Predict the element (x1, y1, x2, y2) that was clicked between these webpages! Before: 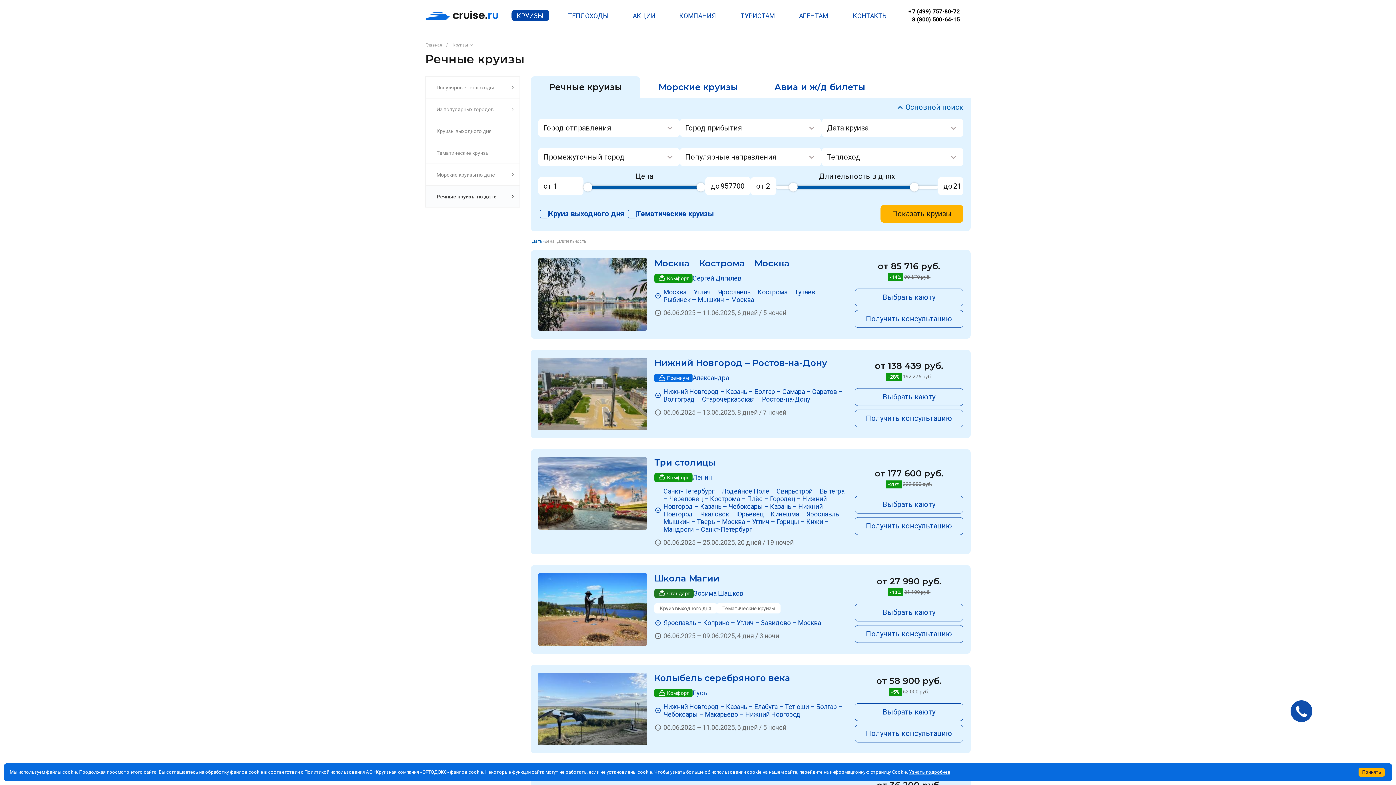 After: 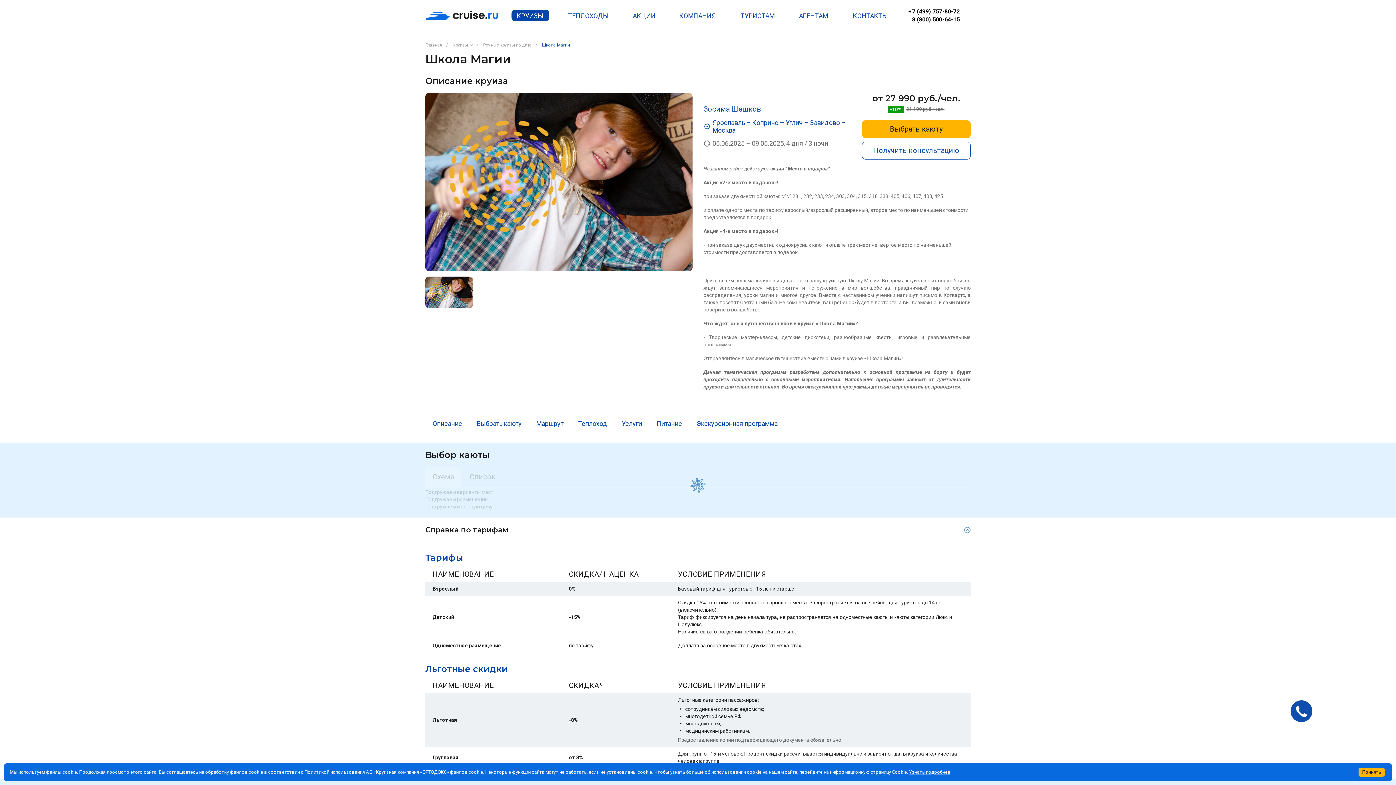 Action: bbox: (538, 573, 647, 646) label:  